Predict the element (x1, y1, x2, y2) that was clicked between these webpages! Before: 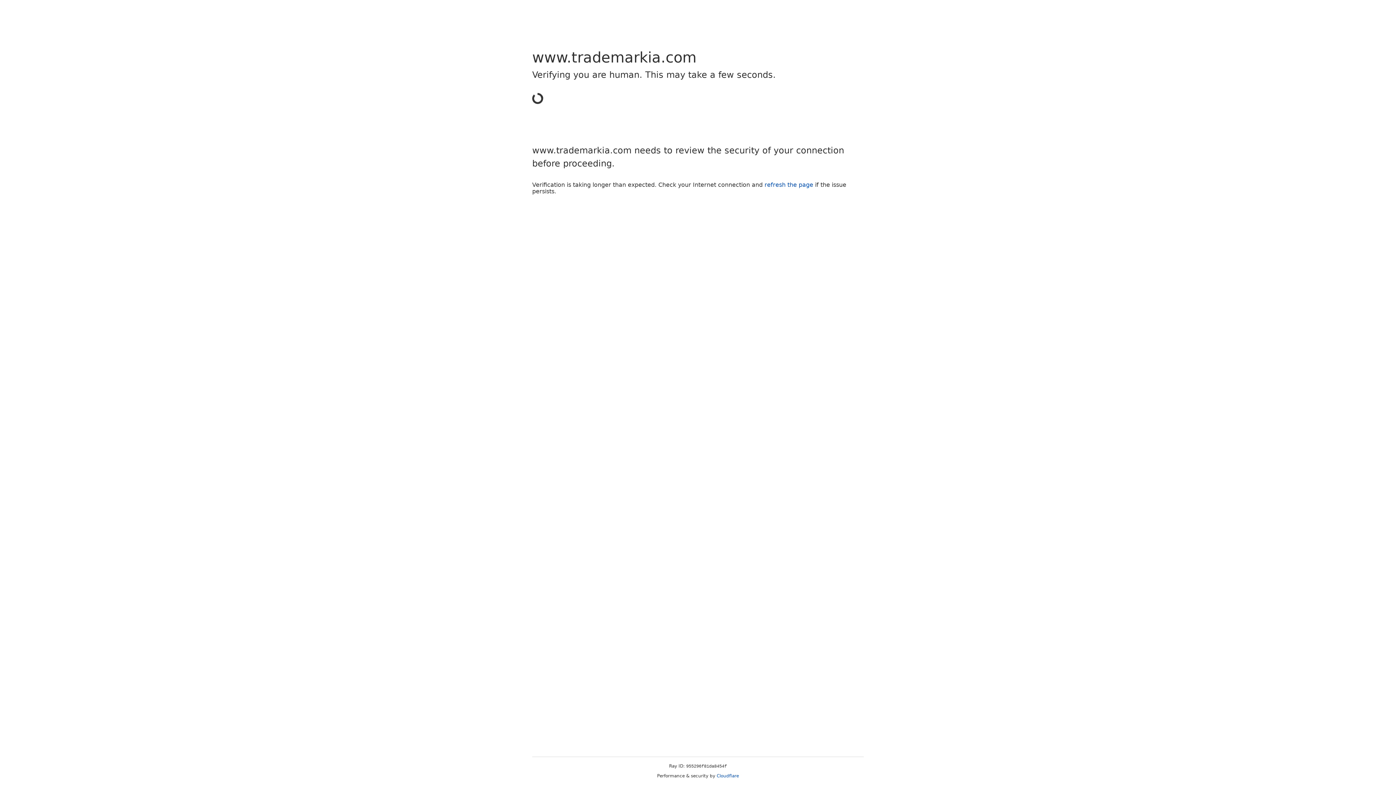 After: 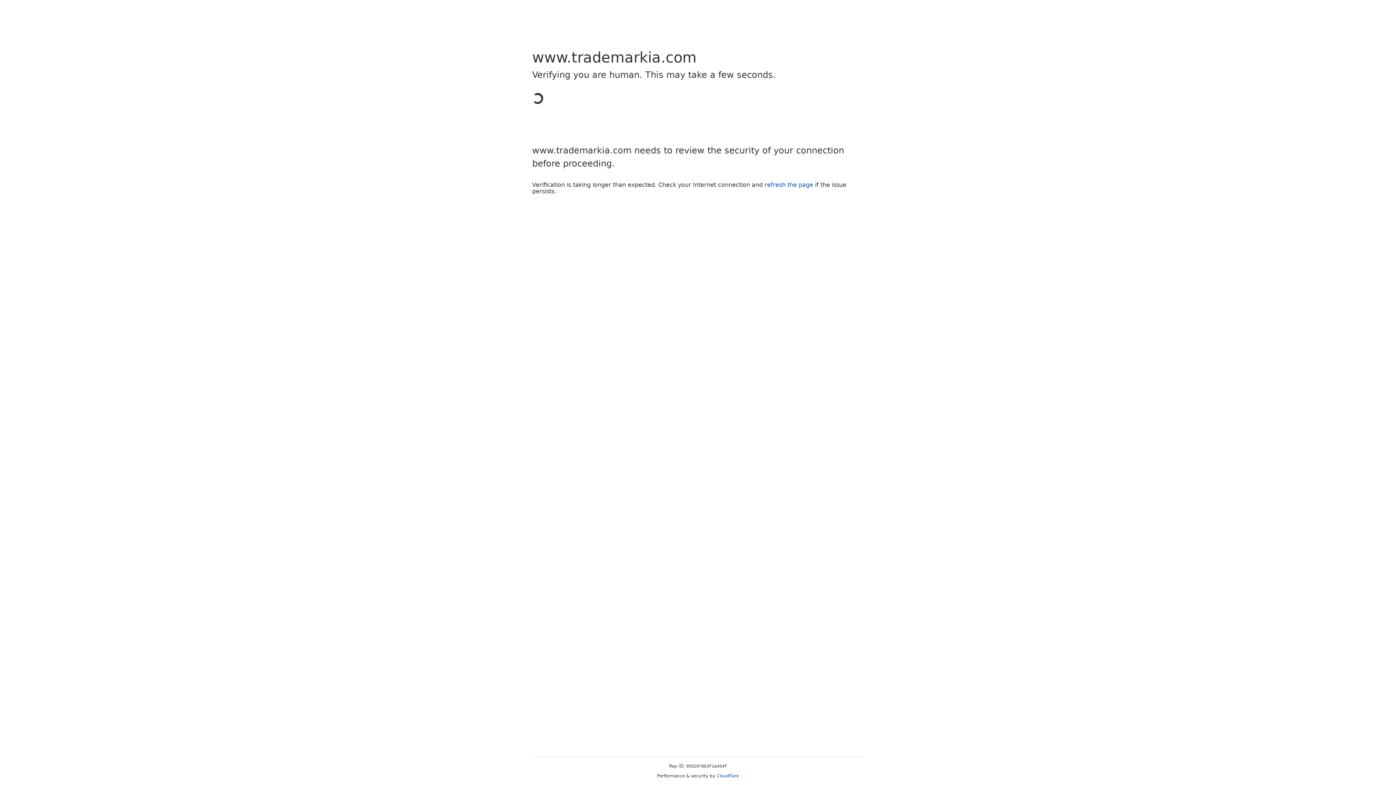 Action: bbox: (716, 773, 739, 778) label: Cloudflare